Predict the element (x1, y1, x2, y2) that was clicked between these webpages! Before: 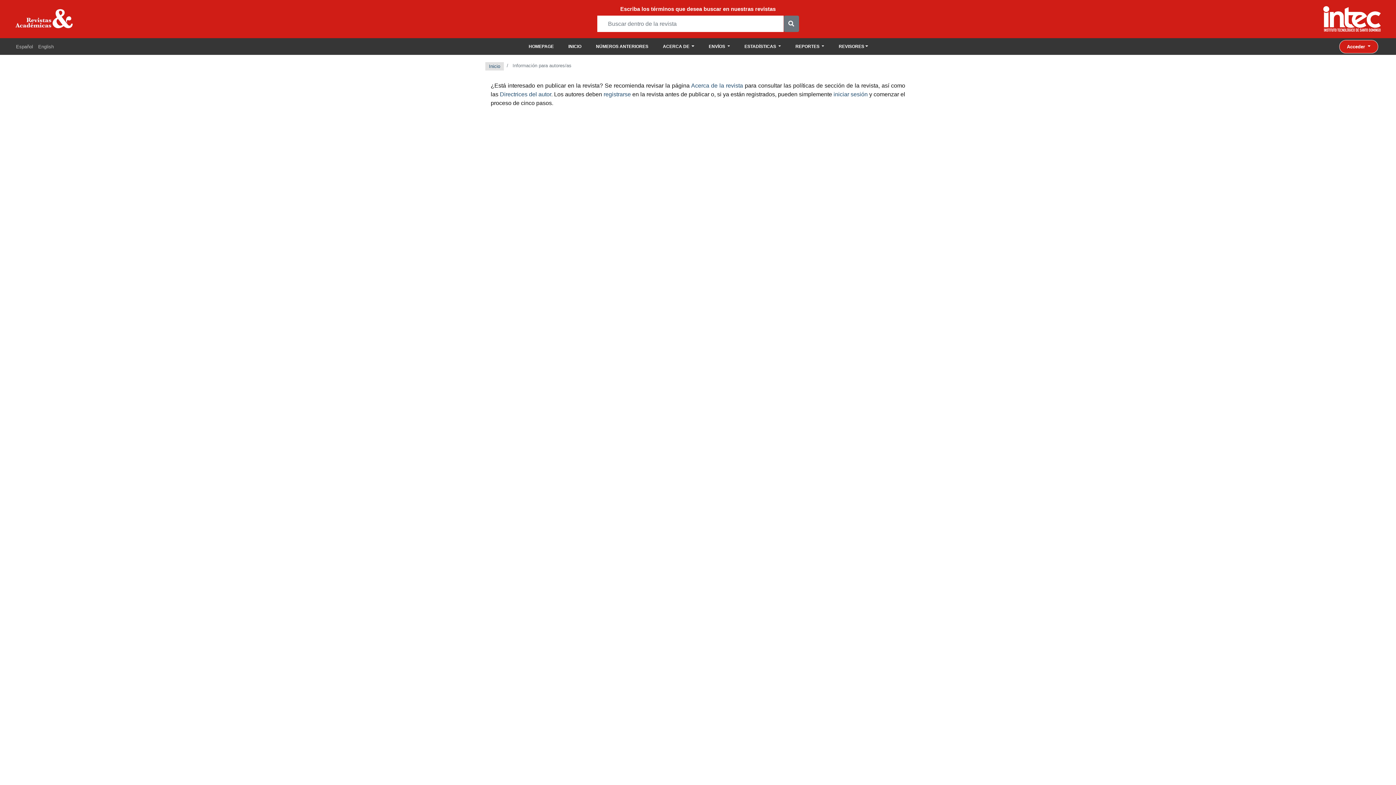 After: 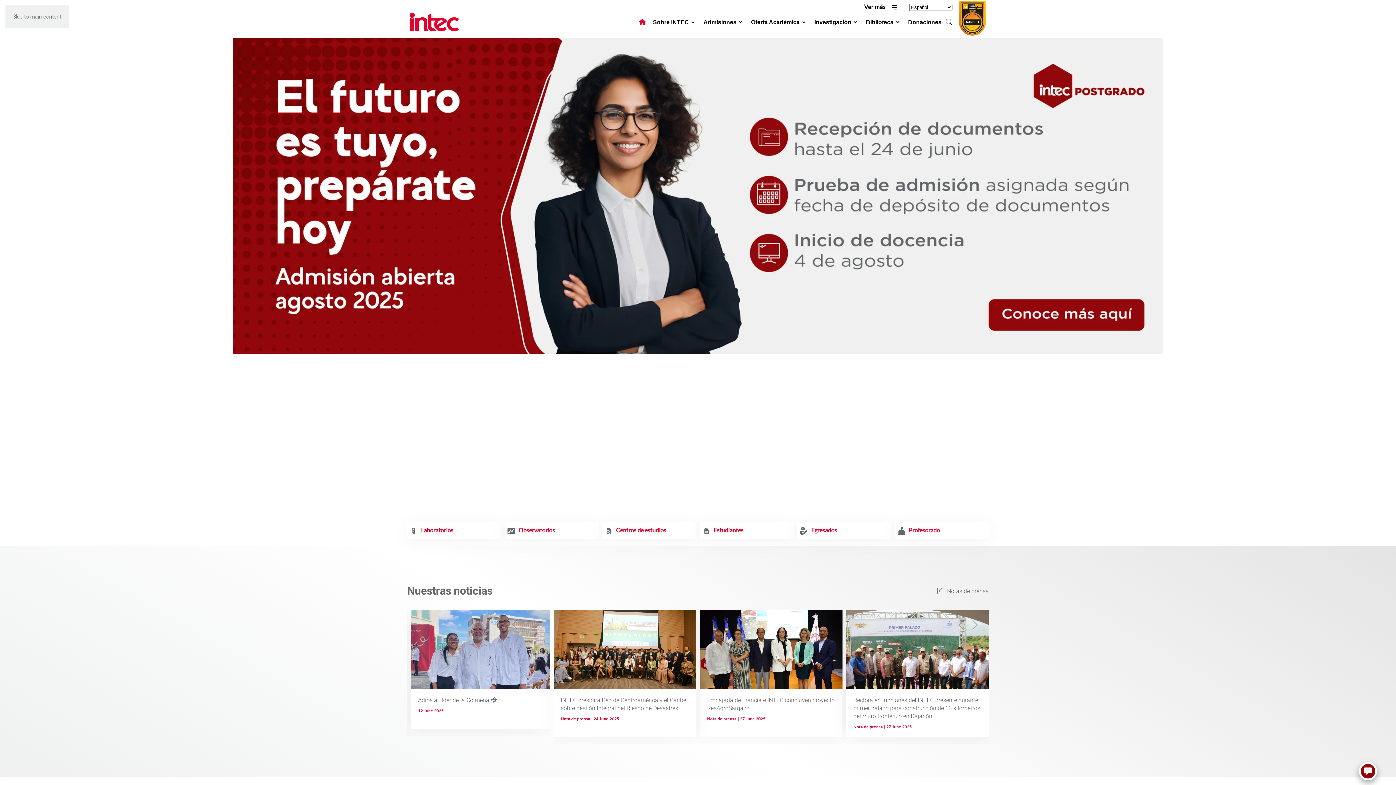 Action: bbox: (1323, 4, 1381, 33)